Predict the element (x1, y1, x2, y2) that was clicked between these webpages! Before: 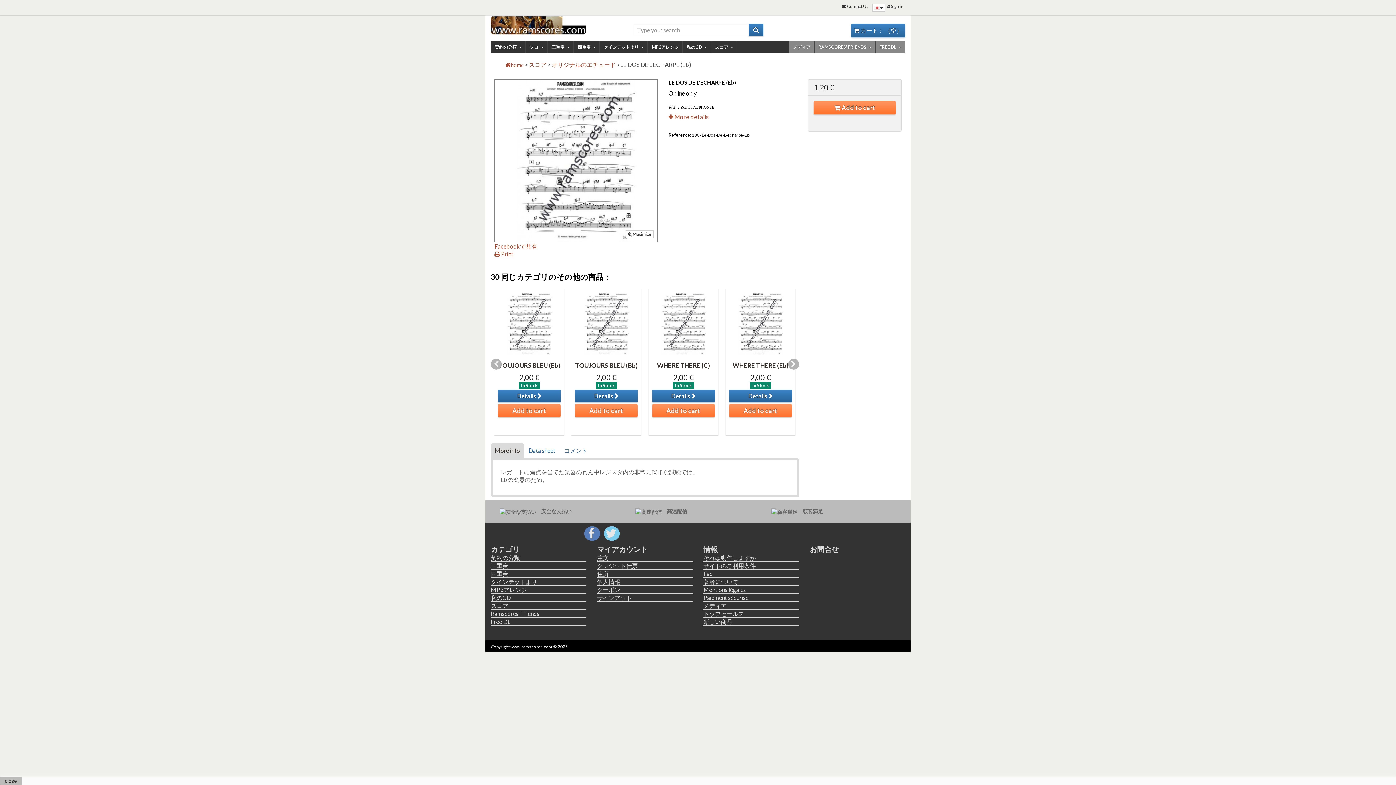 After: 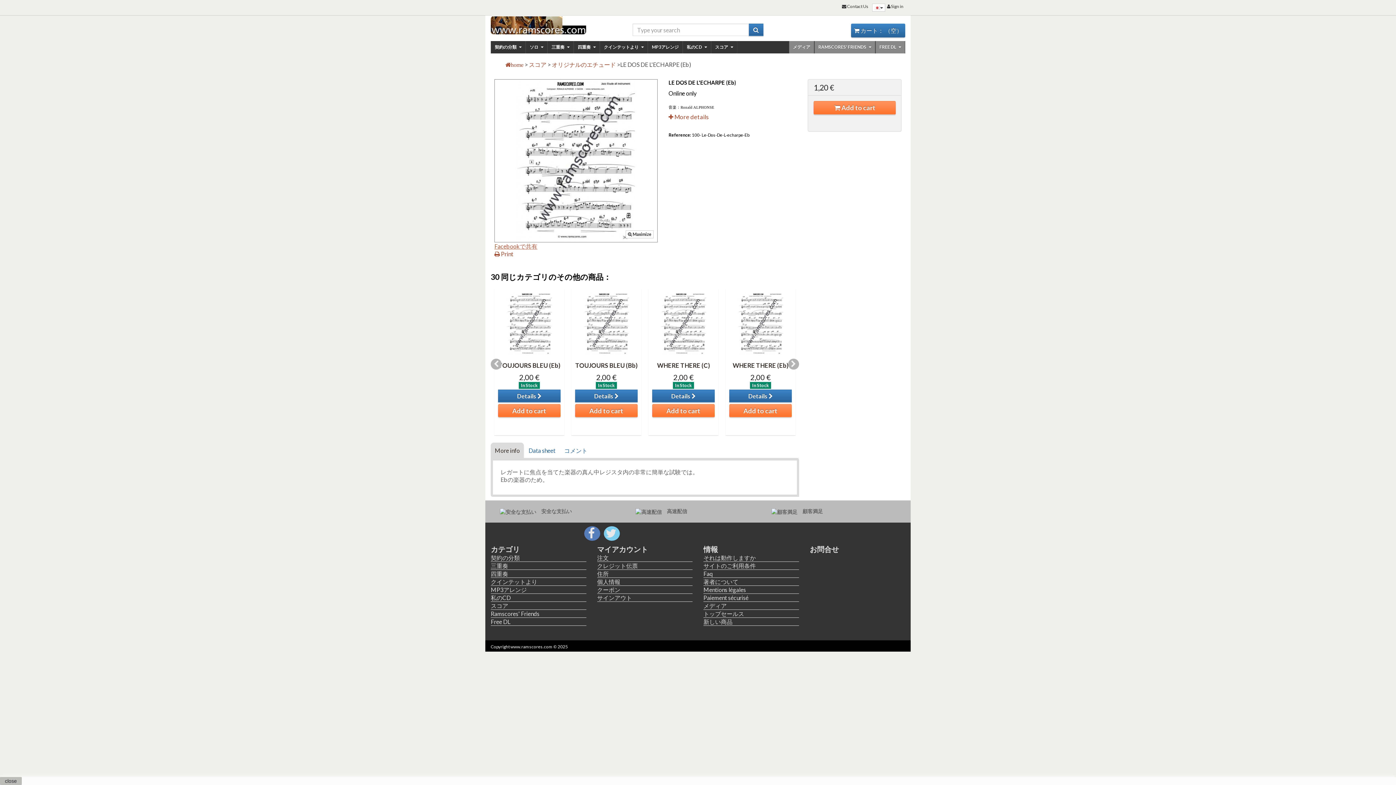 Action: bbox: (494, 242, 537, 249) label: Facebookで共有